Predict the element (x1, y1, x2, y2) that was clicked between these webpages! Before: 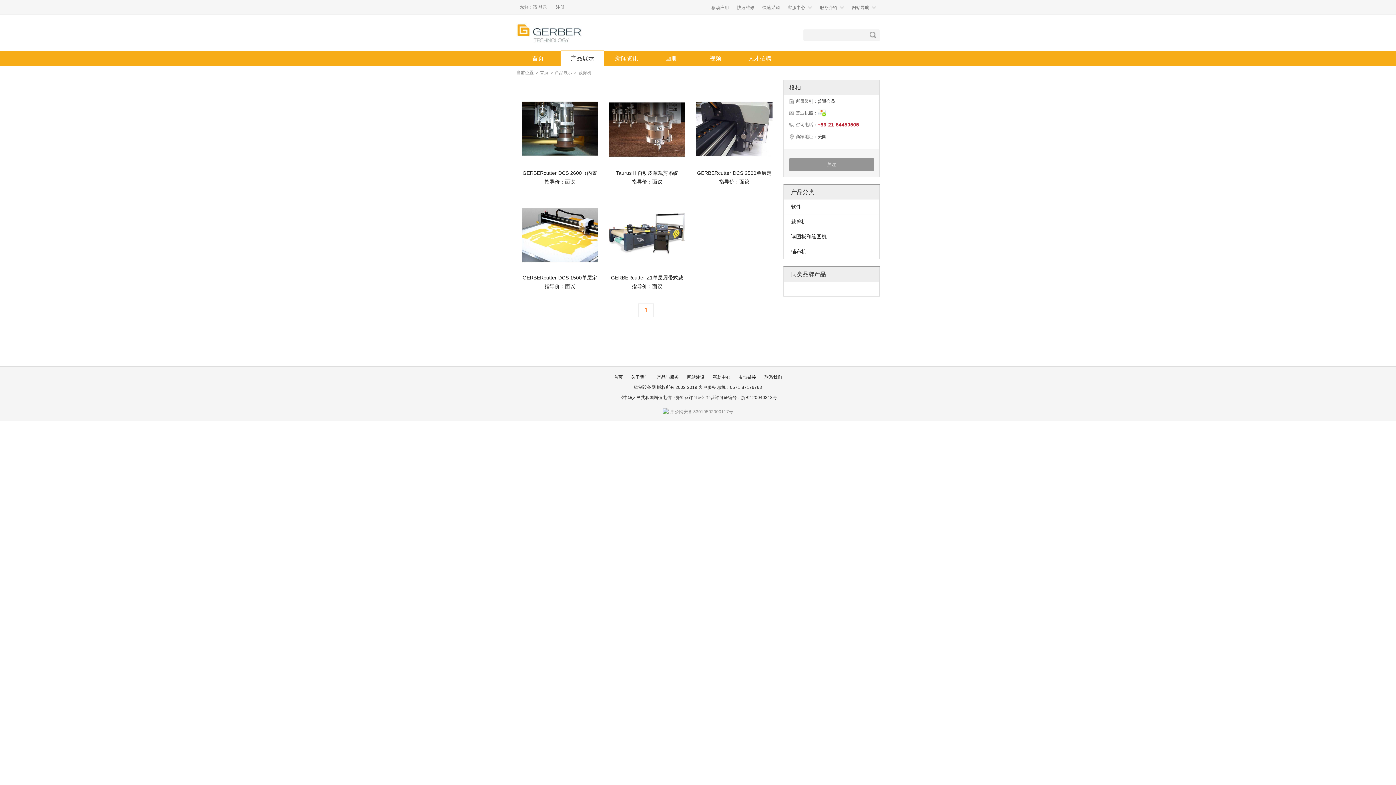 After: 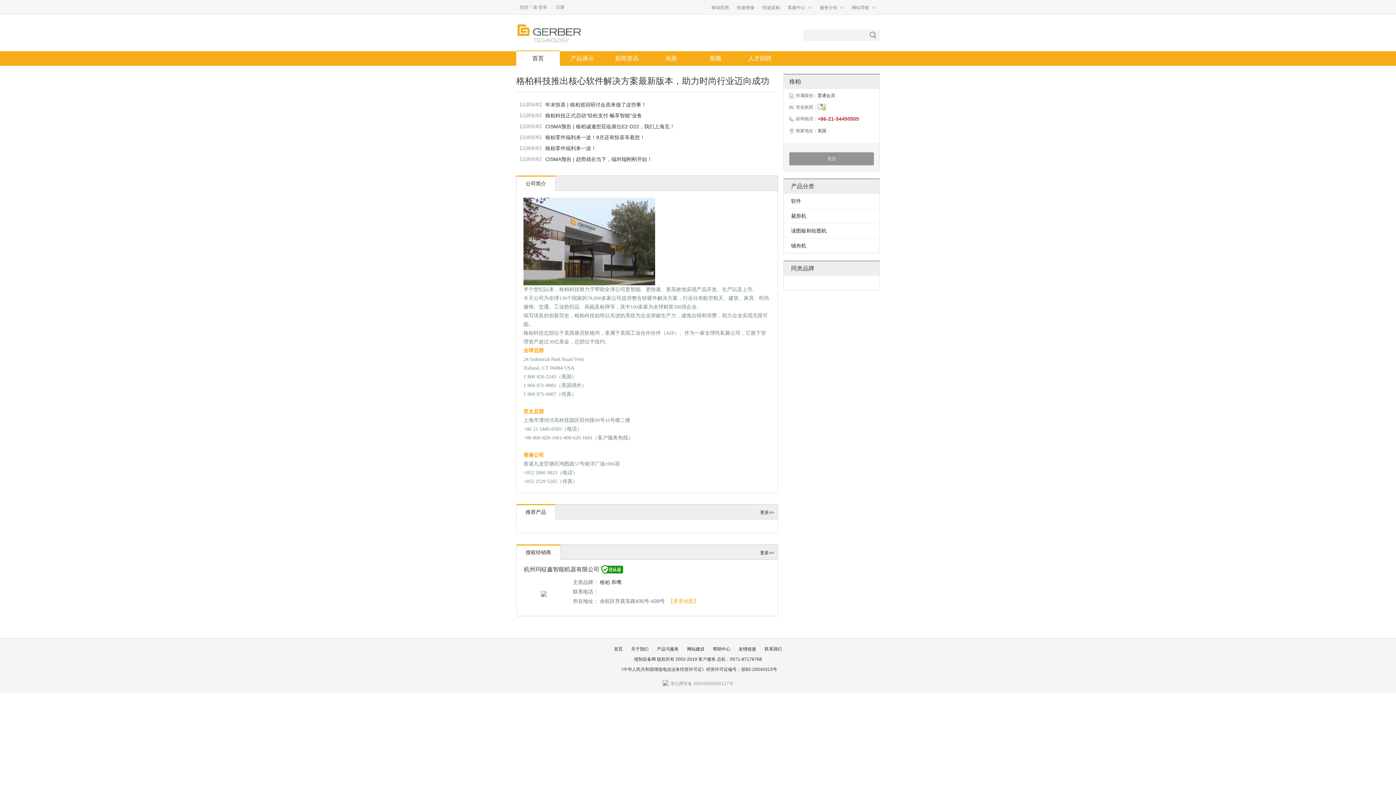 Action: bbox: (516, 30, 581, 35)